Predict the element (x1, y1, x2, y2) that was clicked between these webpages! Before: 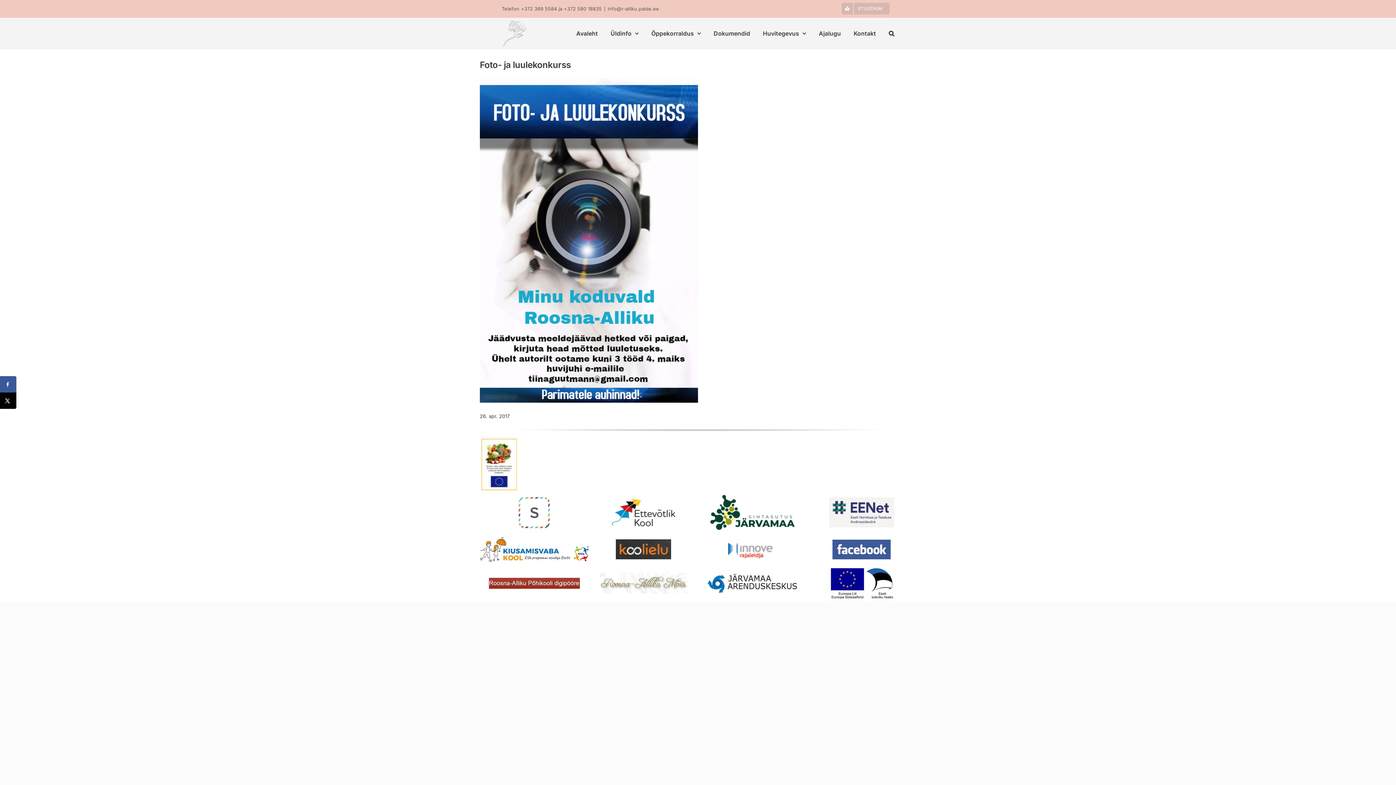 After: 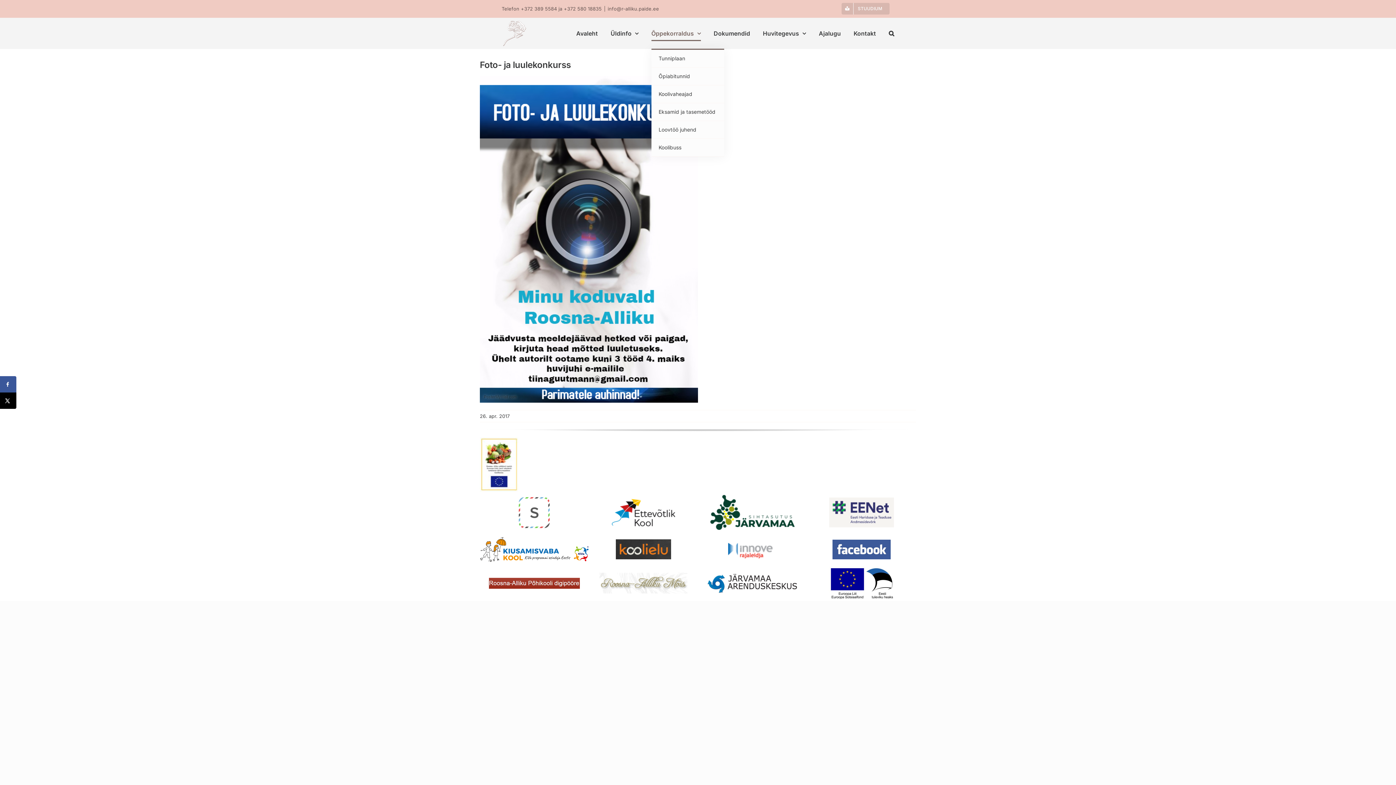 Action: bbox: (651, 17, 701, 48) label: Õppekorraldus